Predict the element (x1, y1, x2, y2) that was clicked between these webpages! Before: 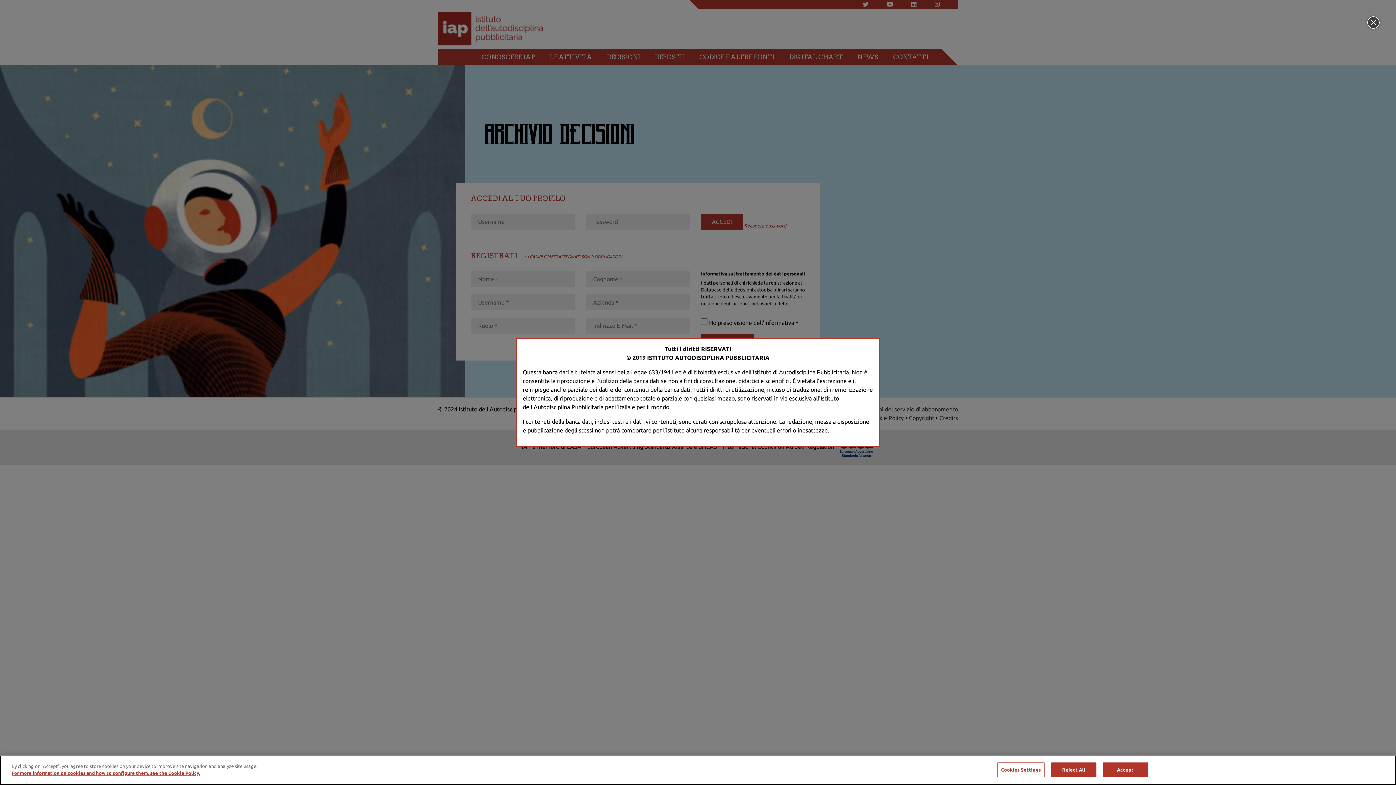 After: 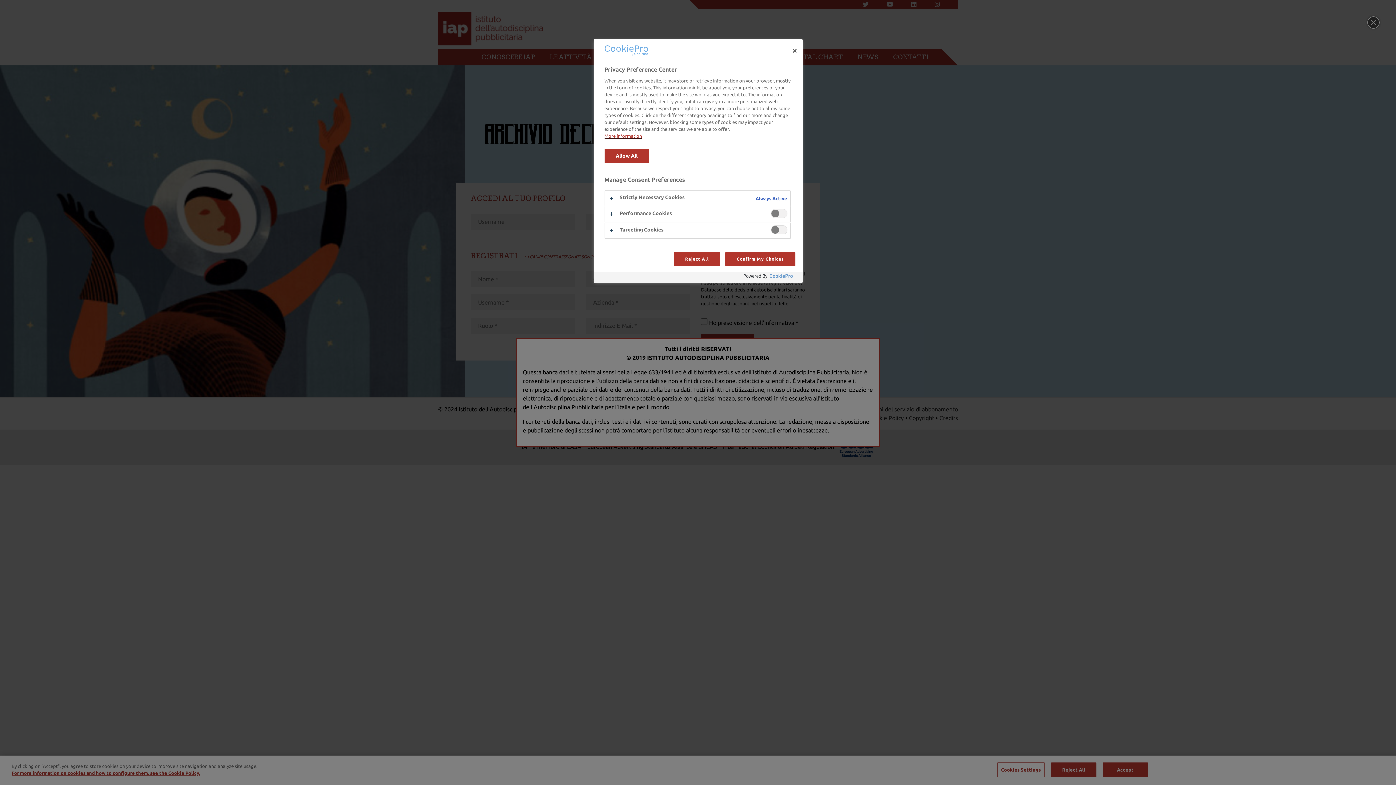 Action: bbox: (997, 762, 1045, 777) label: Cookies Settings